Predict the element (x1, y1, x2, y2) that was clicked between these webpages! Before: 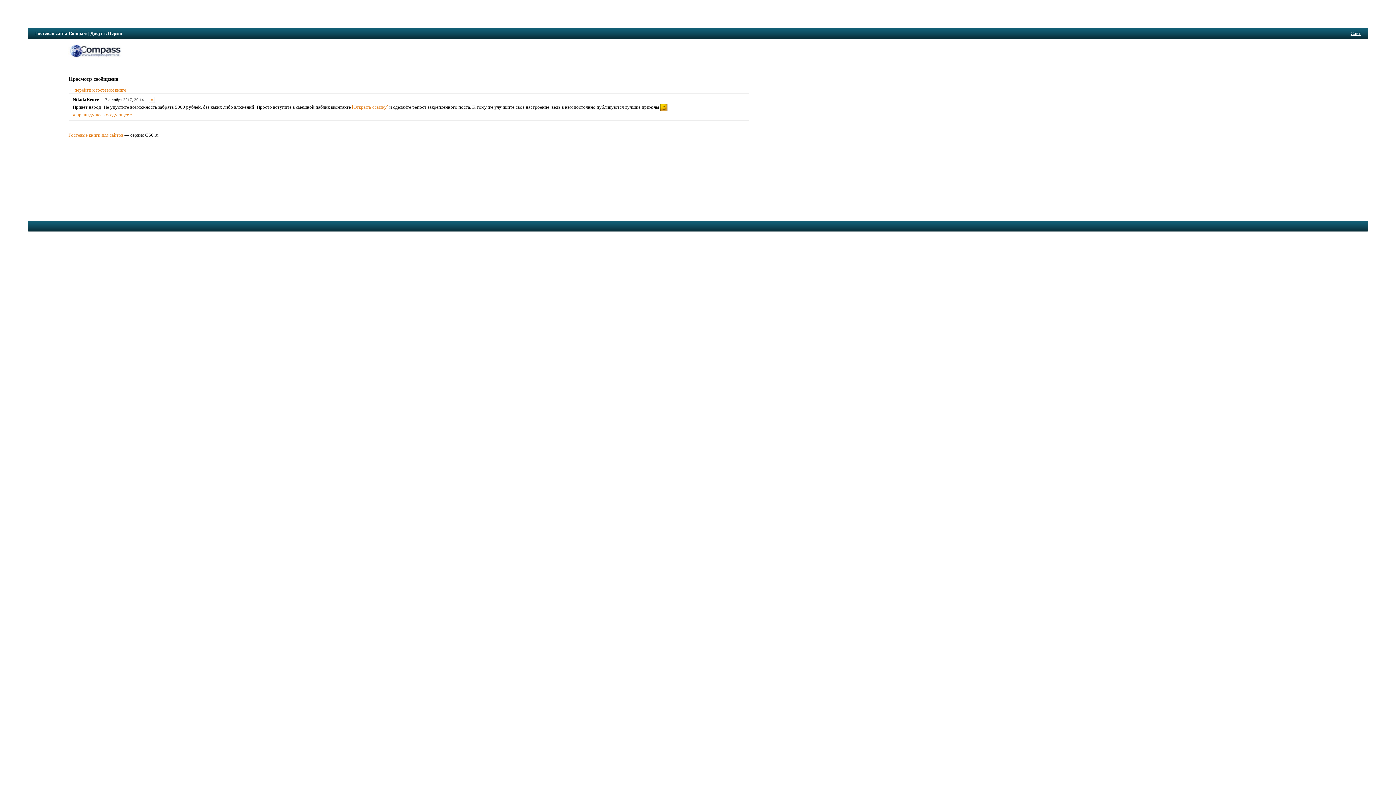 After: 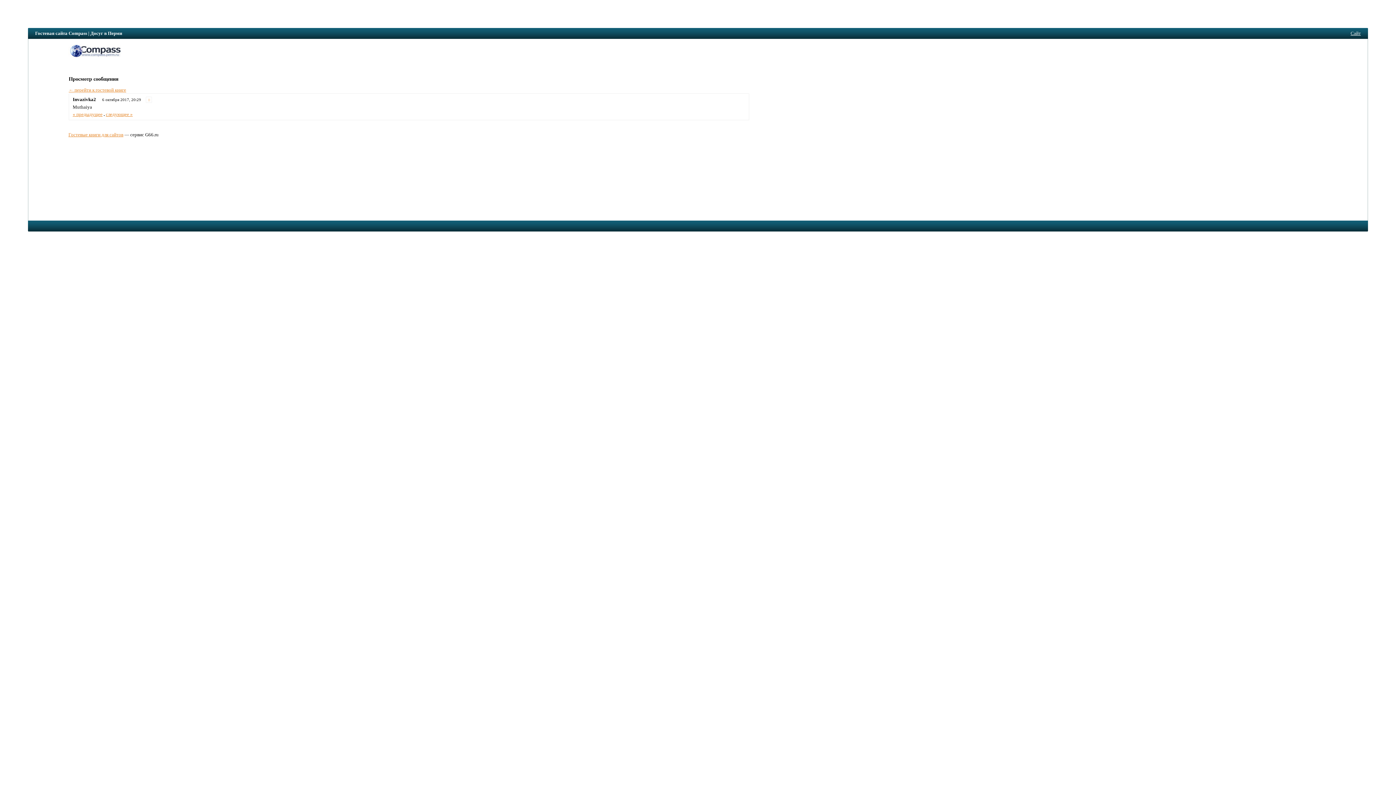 Action: bbox: (72, 111, 102, 117) label: « предыдущее